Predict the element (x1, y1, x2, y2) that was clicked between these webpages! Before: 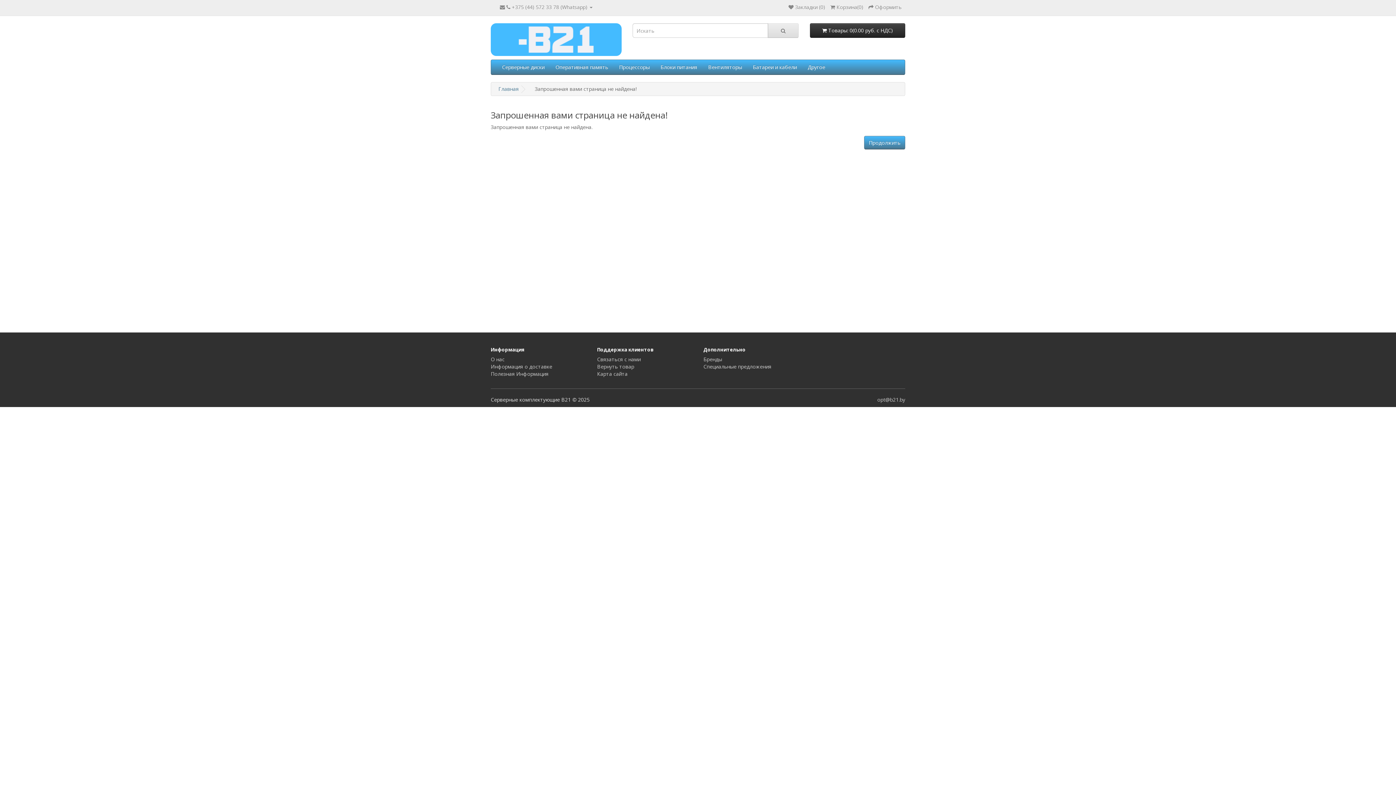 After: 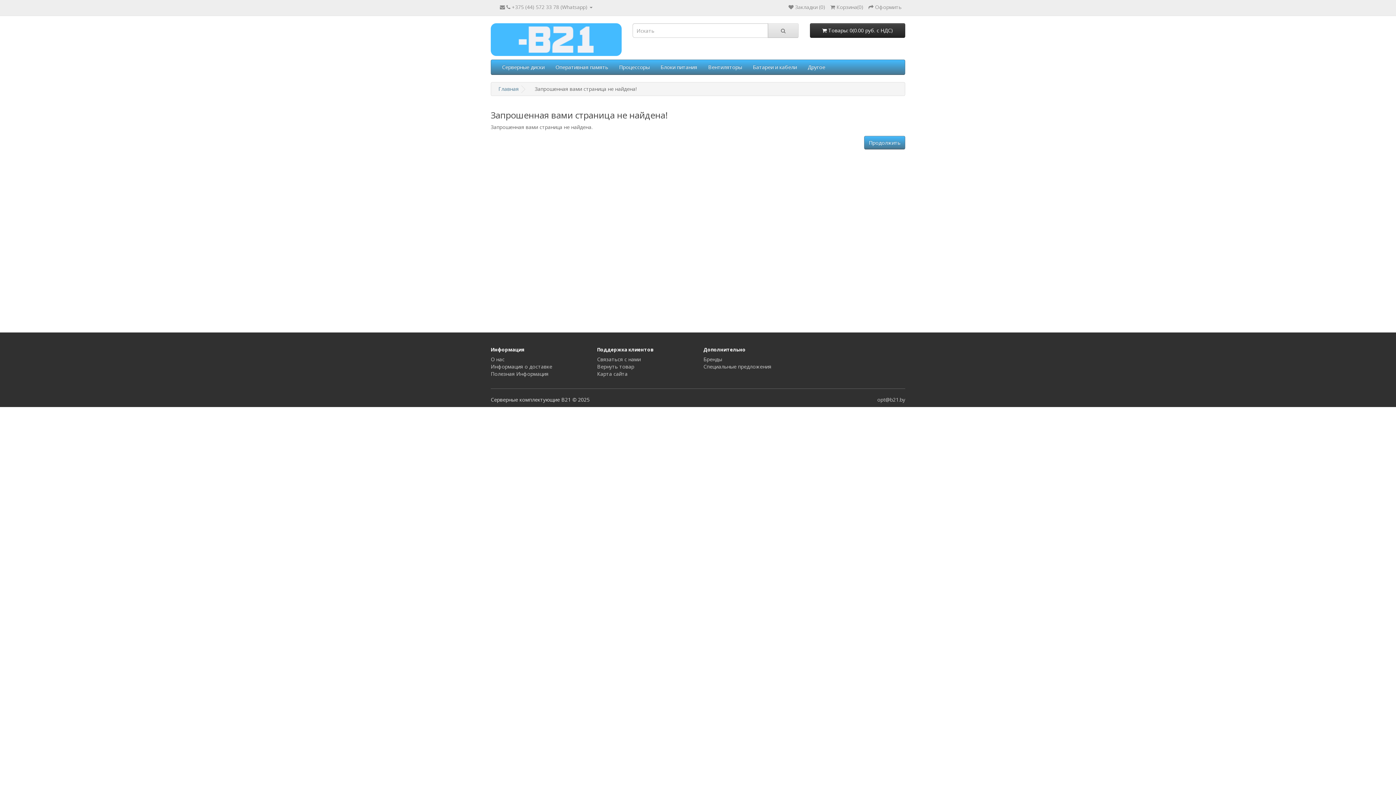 Action: label:  Корзина(0) bbox: (830, 3, 863, 10)